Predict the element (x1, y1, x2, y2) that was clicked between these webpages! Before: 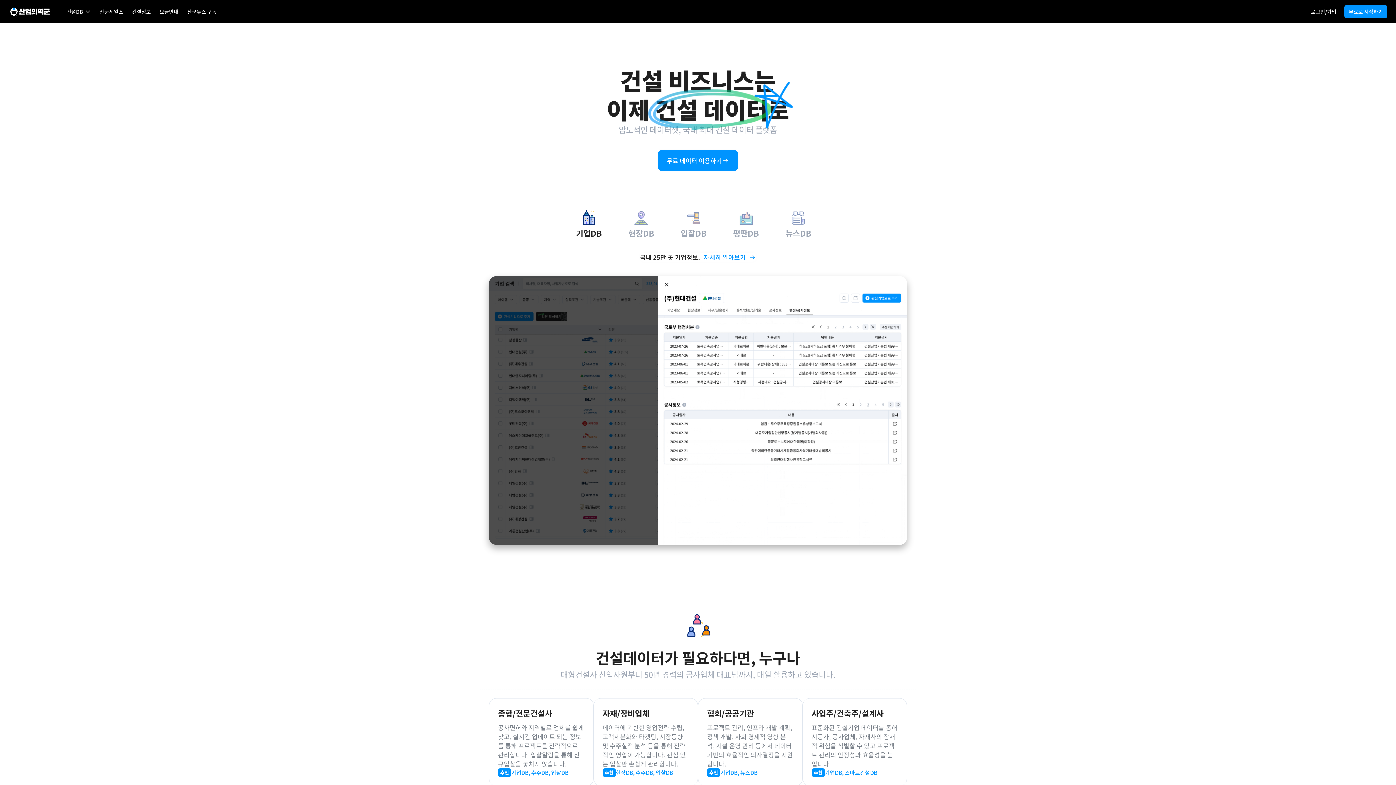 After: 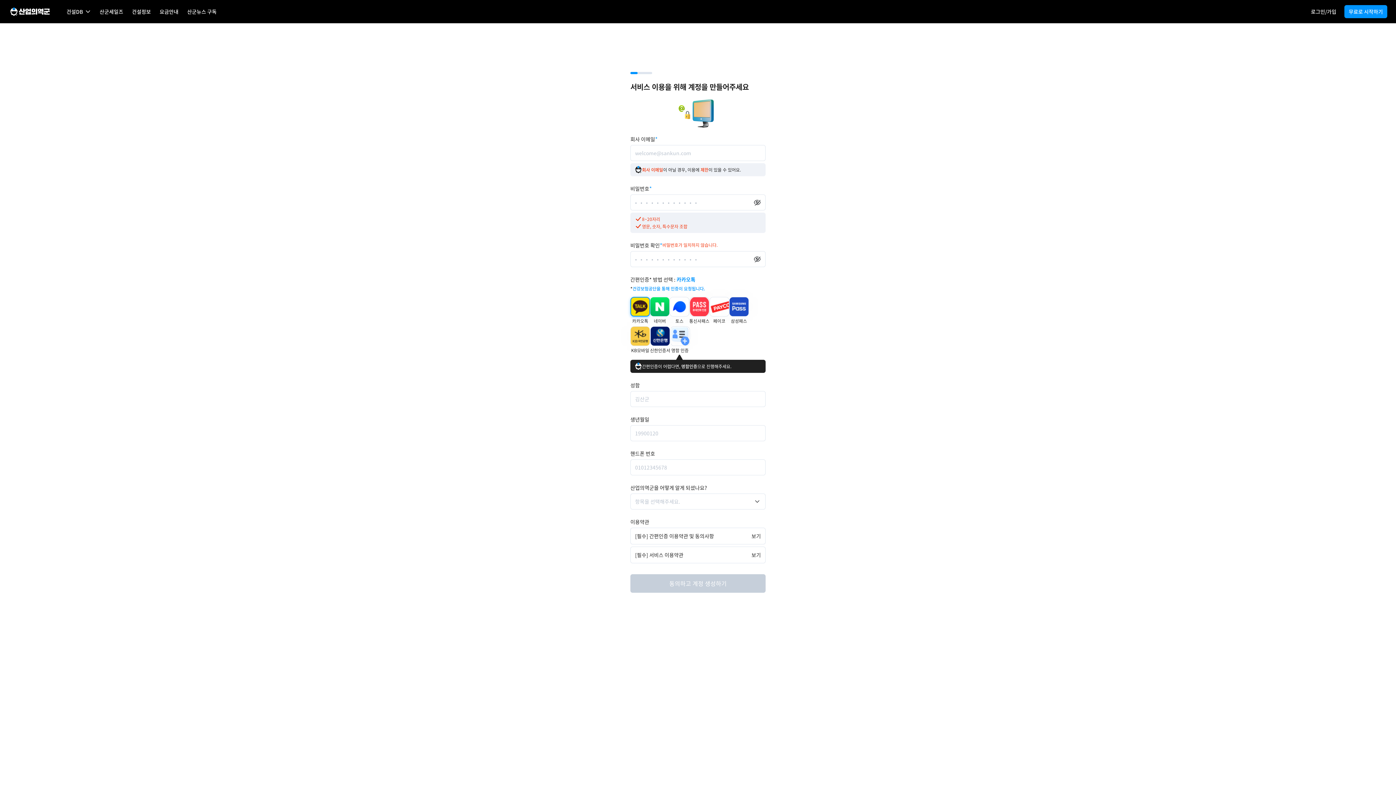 Action: label: 무료 데이터 이용하기 bbox: (658, 150, 738, 170)